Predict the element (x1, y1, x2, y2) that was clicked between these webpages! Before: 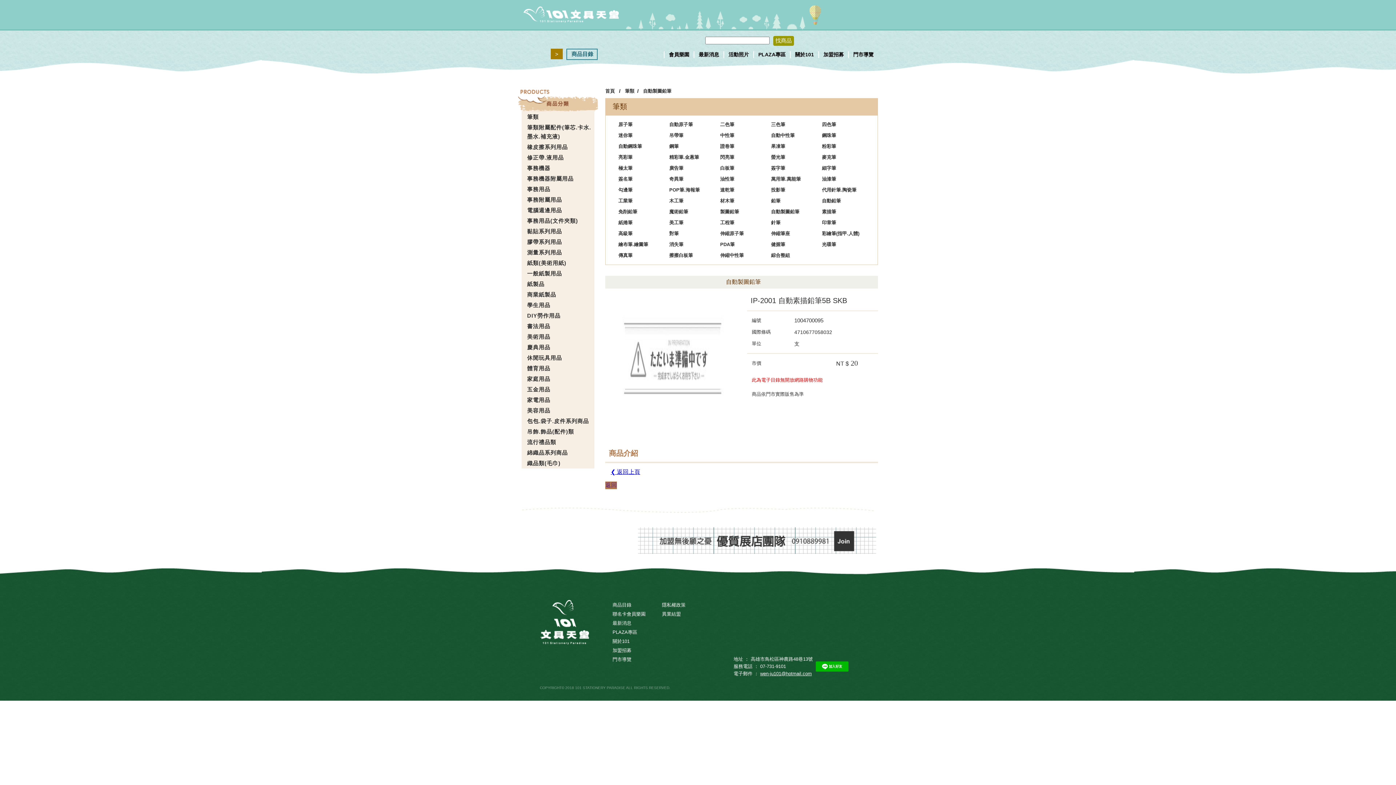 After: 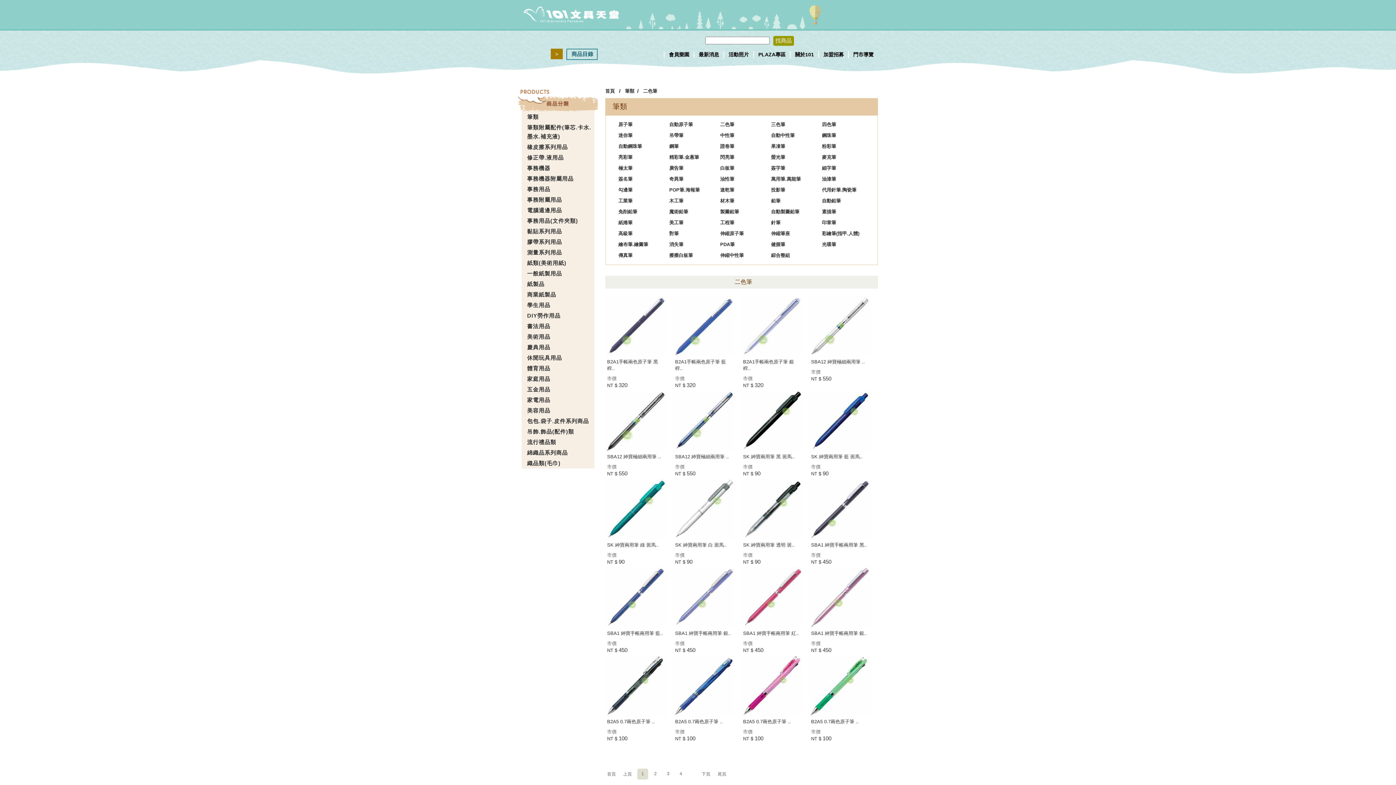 Action: label: 二色筆 bbox: (714, 119, 765, 130)